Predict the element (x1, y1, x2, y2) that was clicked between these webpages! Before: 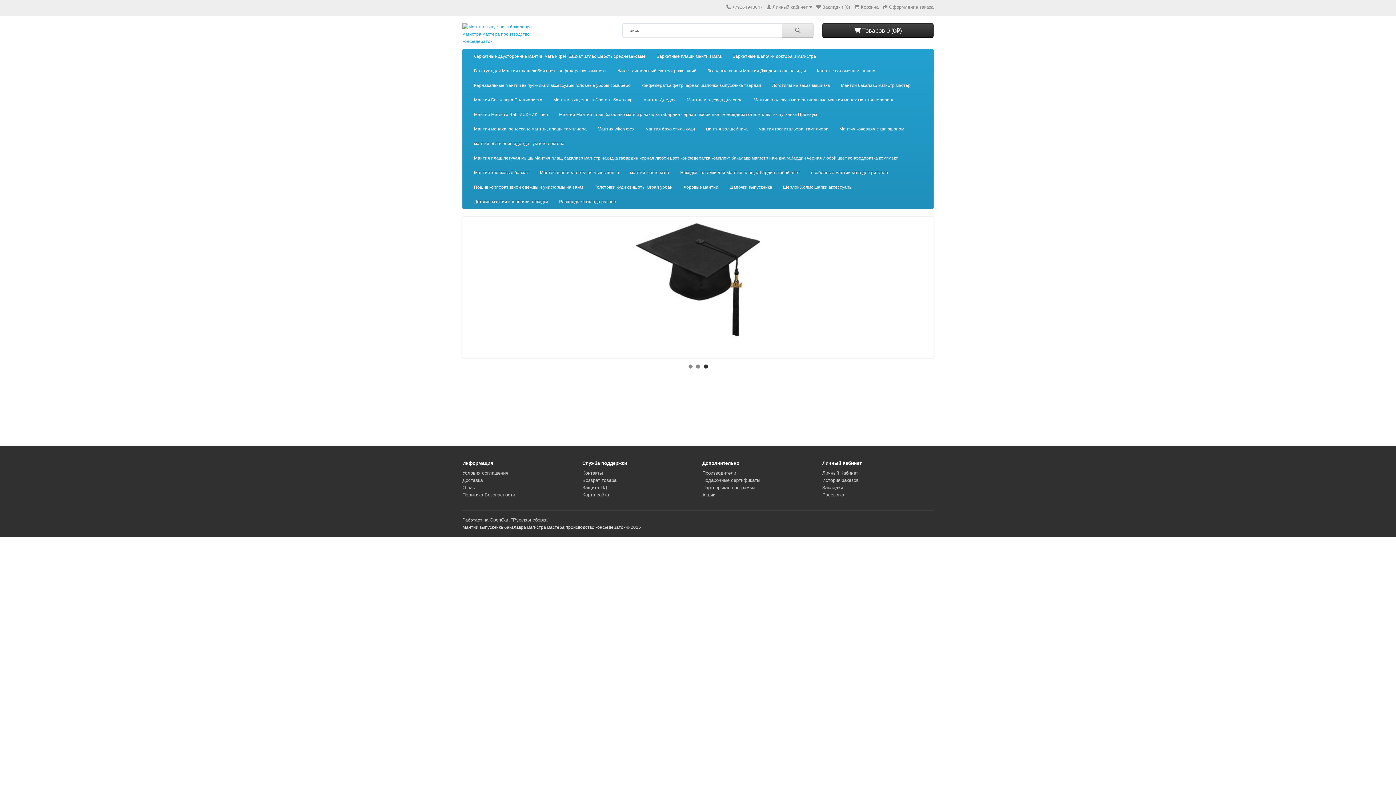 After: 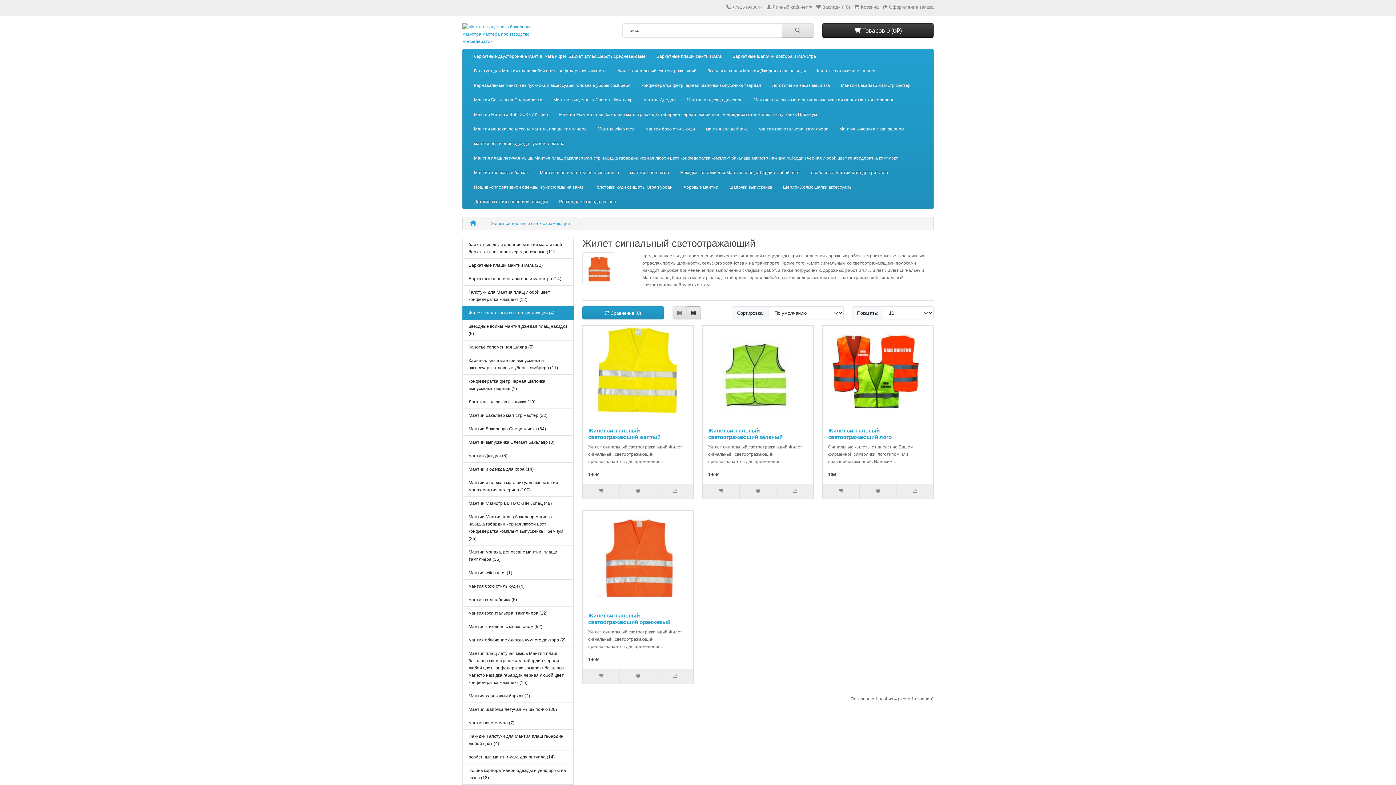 Action: bbox: (612, 63, 702, 78) label: Жилет сигнальный светоотражающий